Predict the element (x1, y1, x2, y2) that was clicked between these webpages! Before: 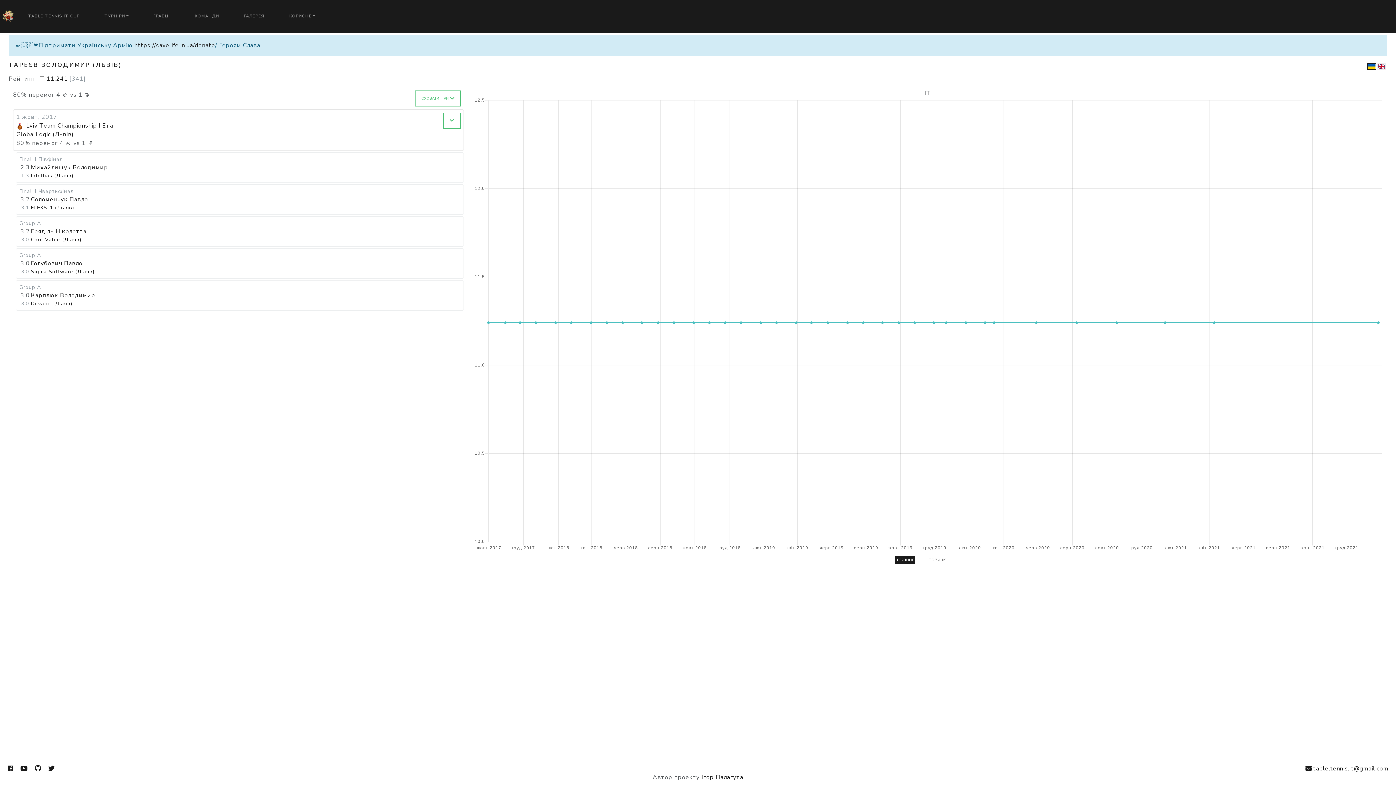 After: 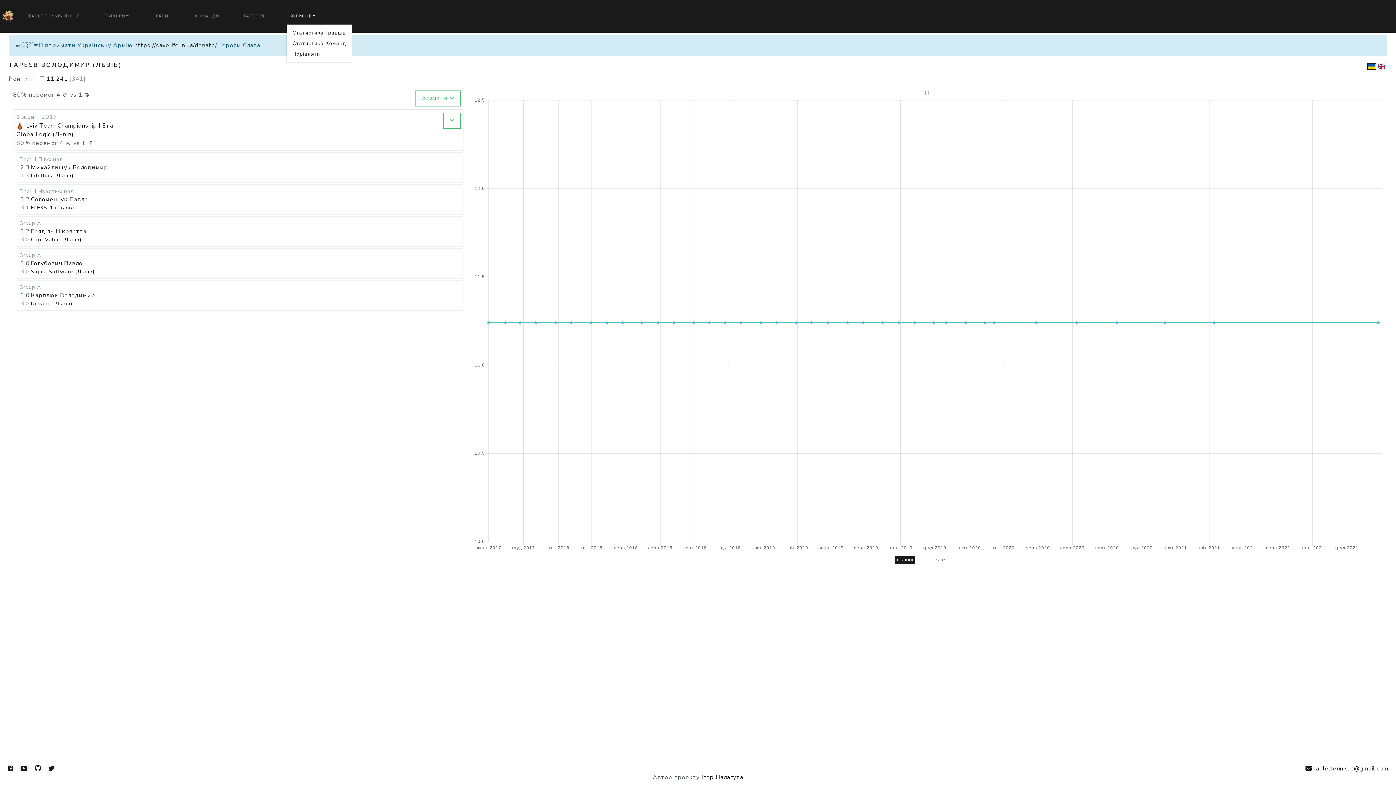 Action: label: КОРИСНЕ bbox: (286, 9, 318, 23)